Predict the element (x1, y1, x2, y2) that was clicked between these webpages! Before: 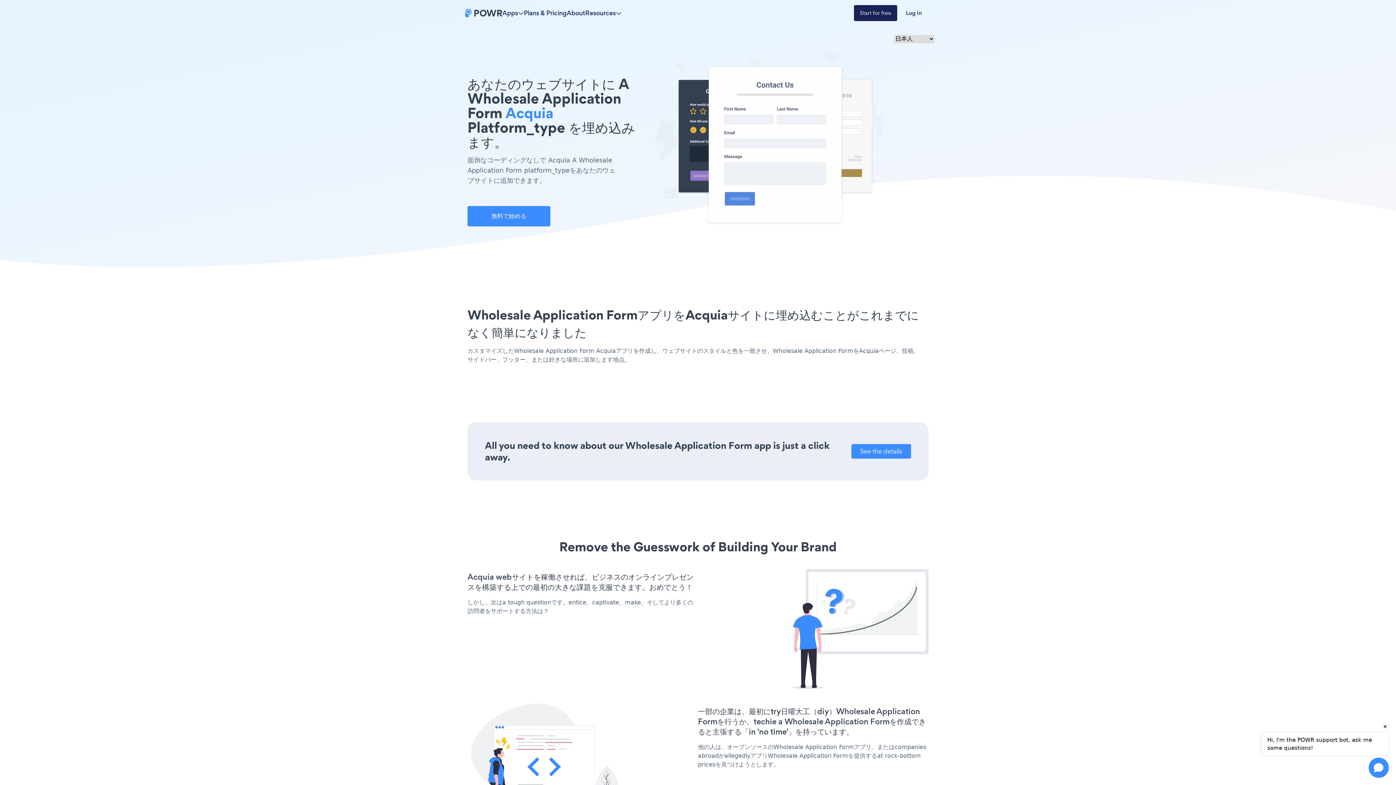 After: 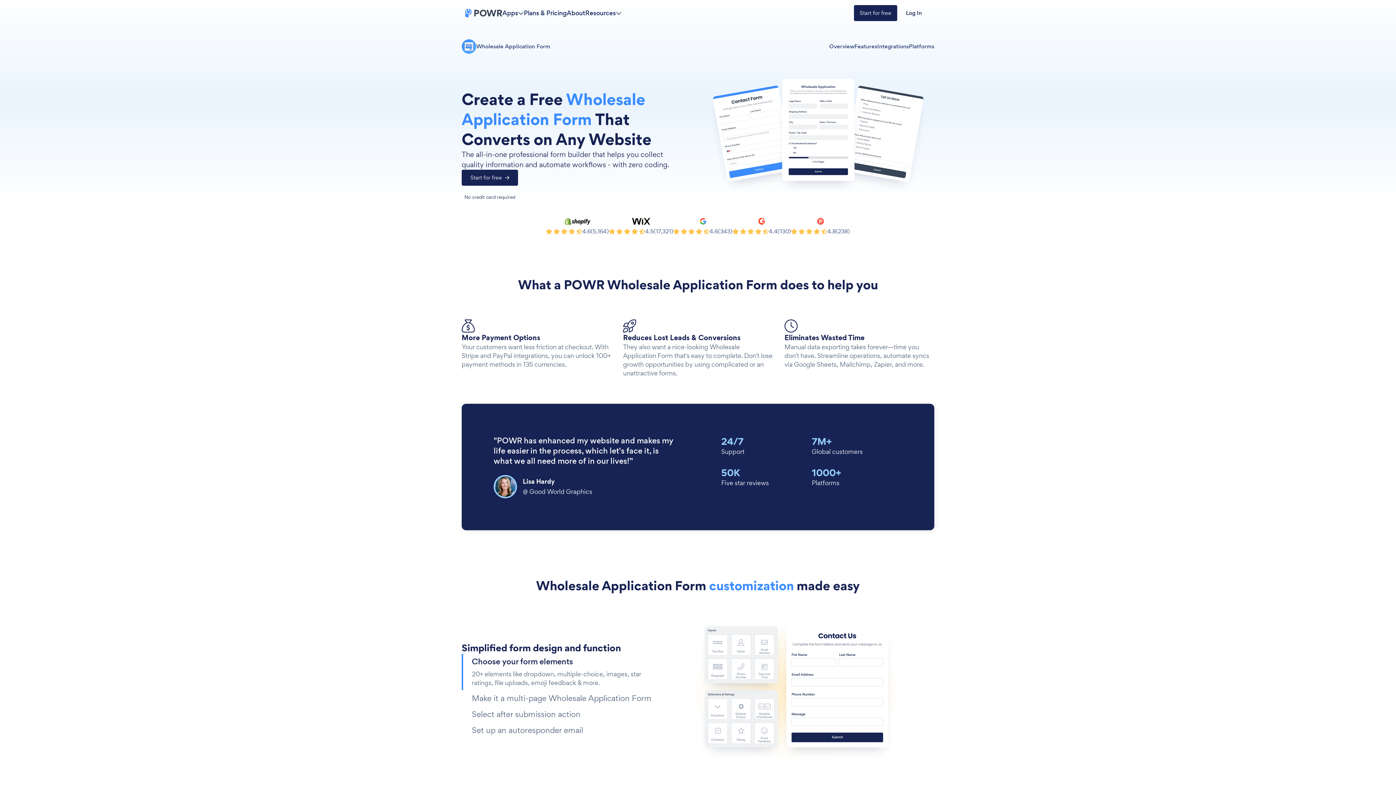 Action: label: See the details bbox: (851, 444, 911, 459)